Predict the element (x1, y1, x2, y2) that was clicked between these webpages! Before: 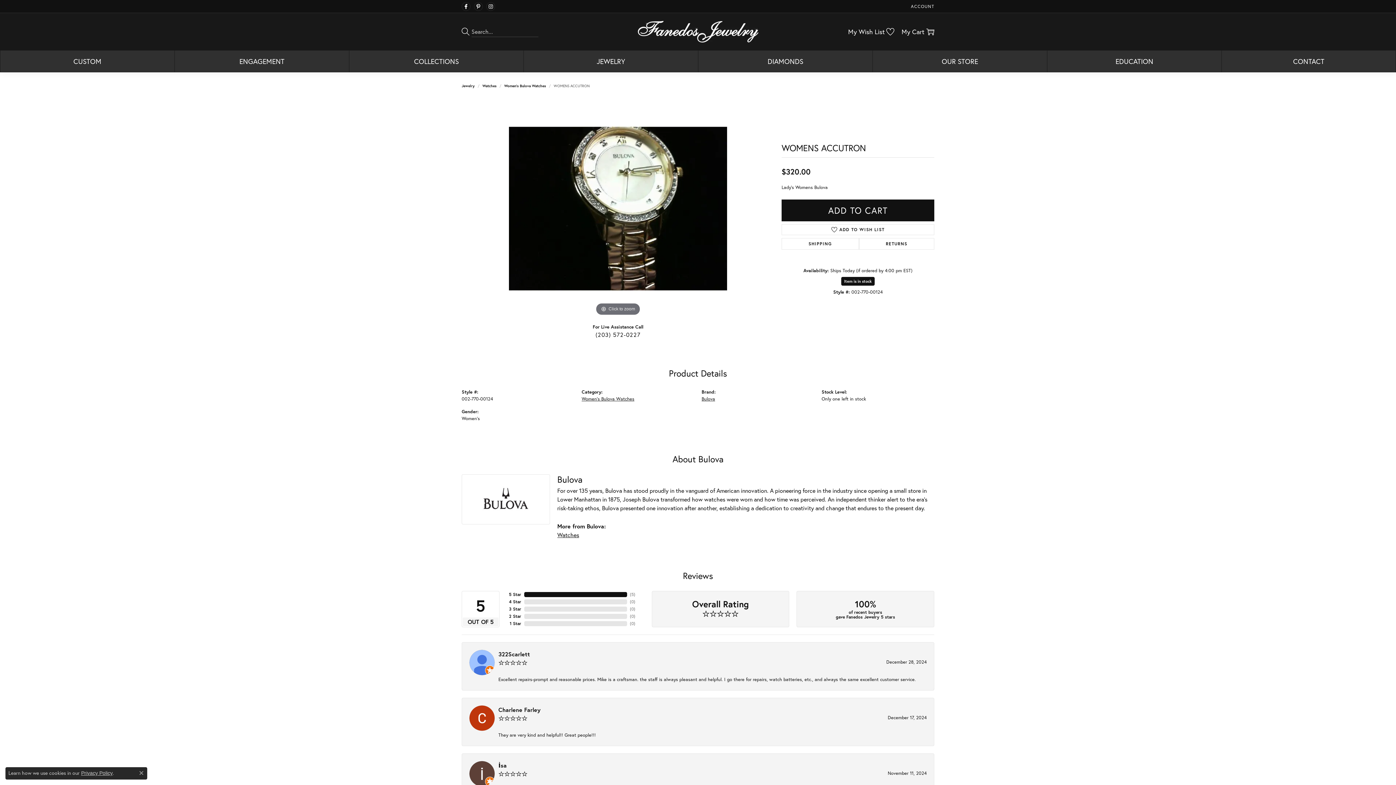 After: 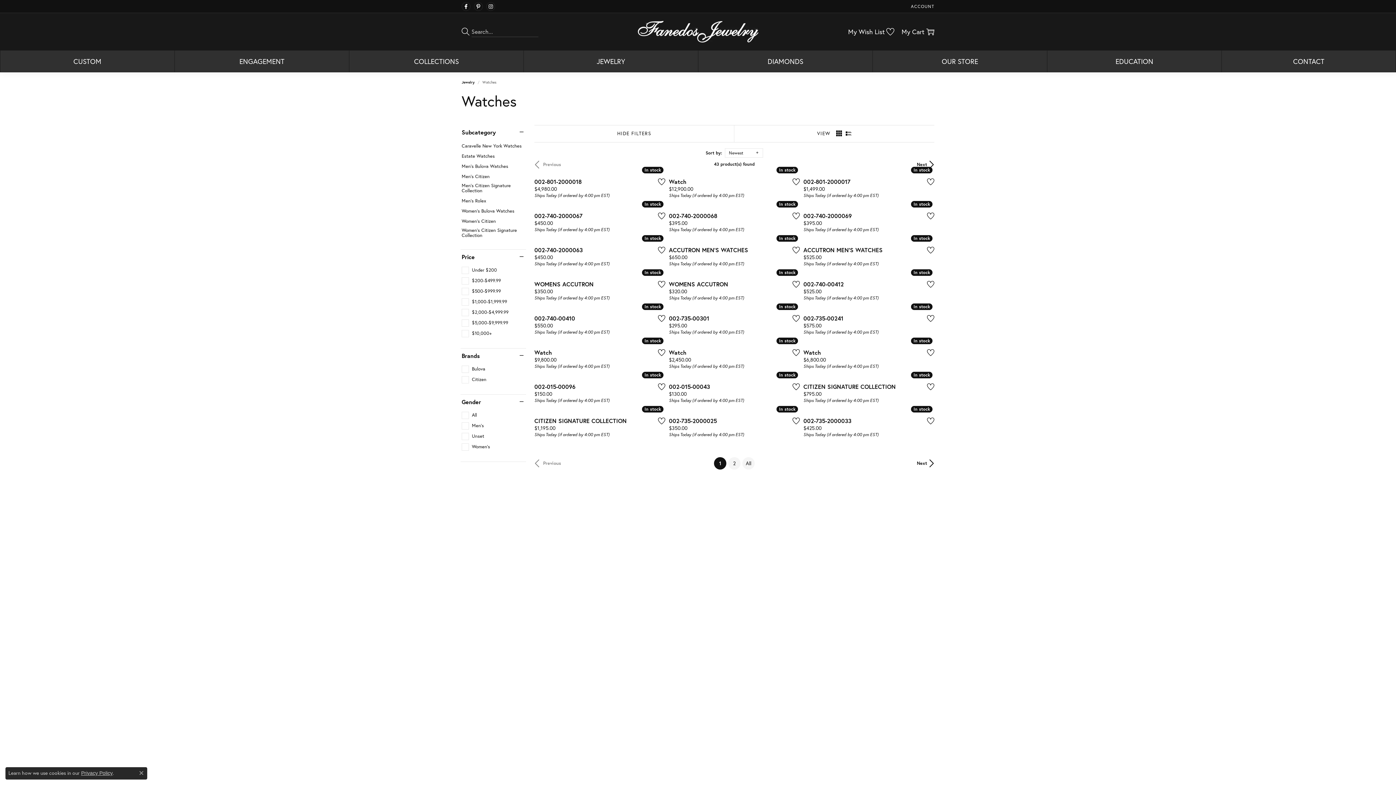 Action: bbox: (482, 83, 496, 88) label: Watches